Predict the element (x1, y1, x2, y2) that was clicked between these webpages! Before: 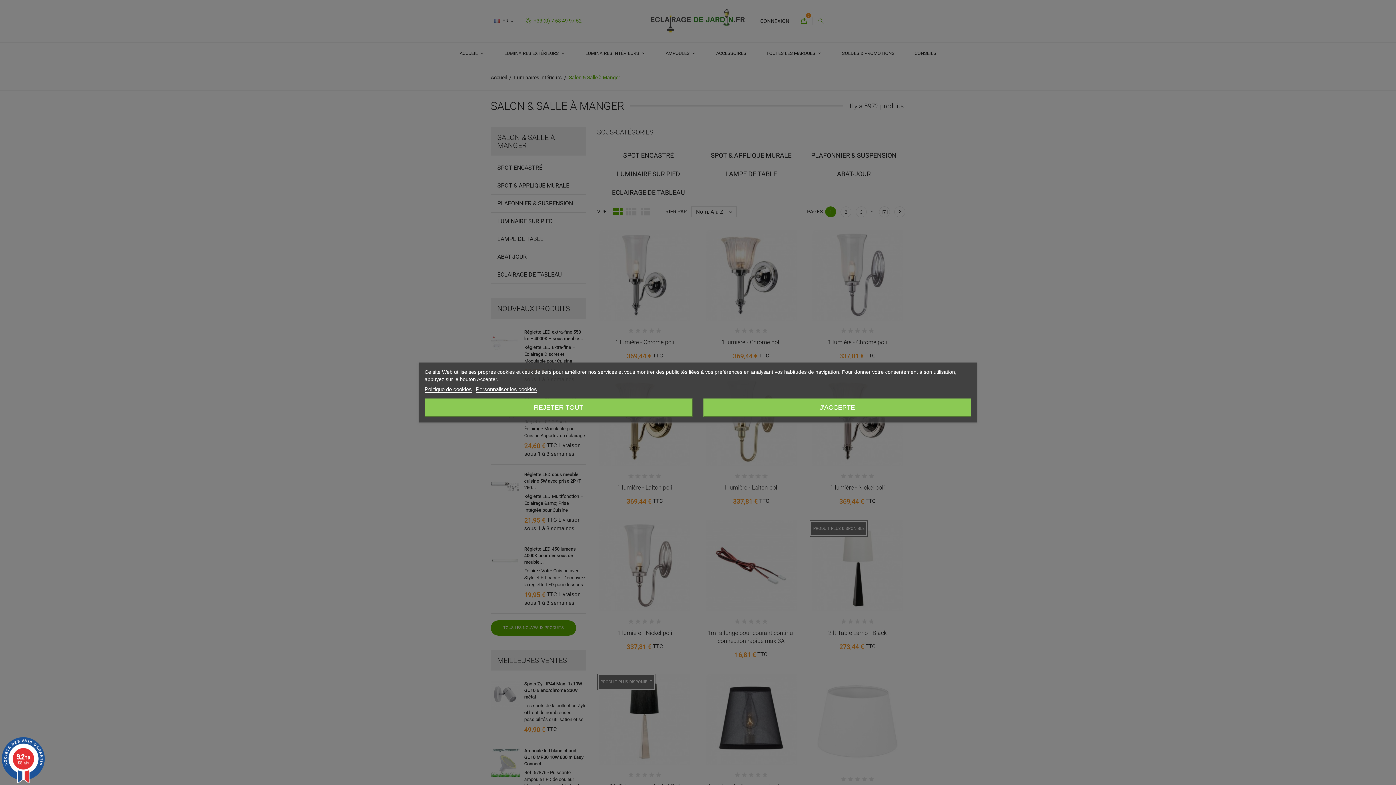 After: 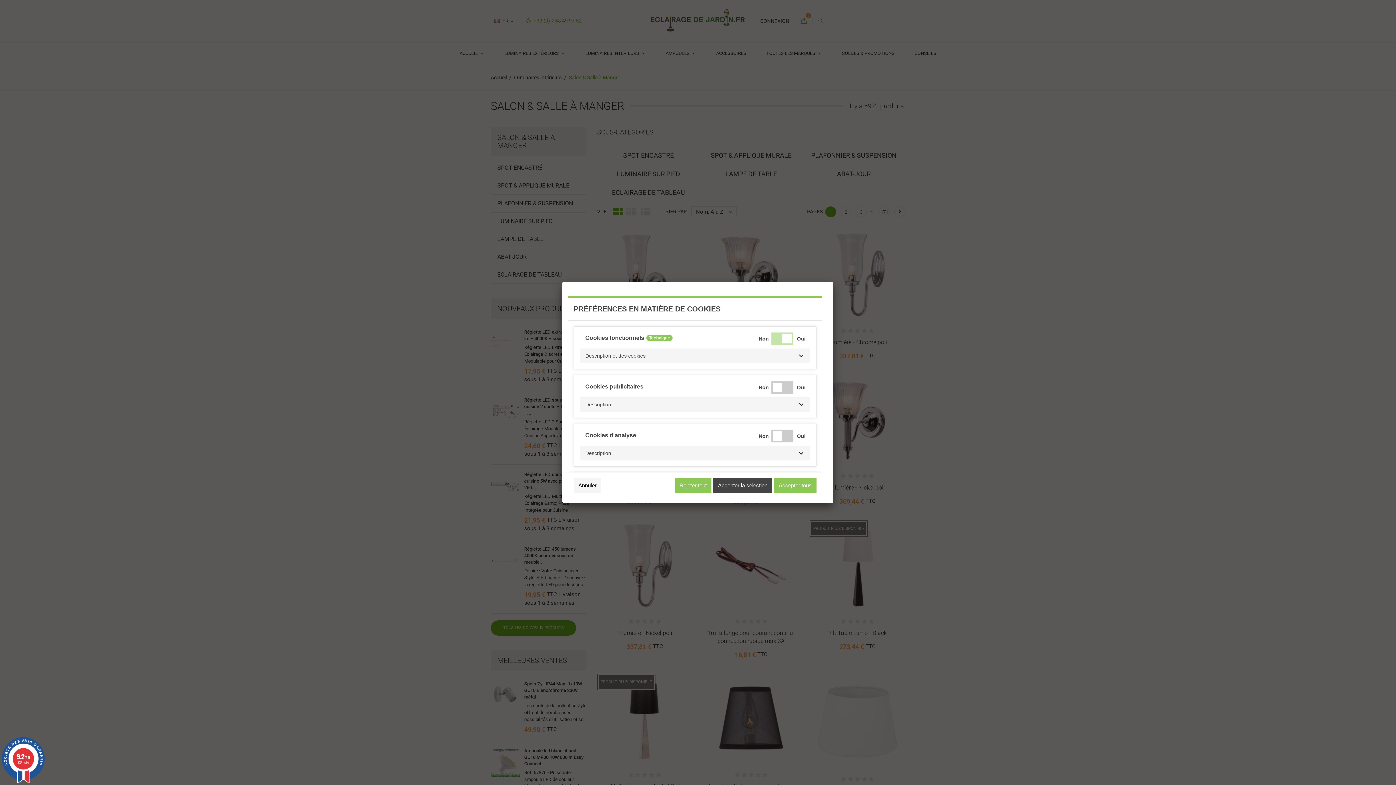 Action: bbox: (476, 386, 537, 392) label: Personnaliser les cookies